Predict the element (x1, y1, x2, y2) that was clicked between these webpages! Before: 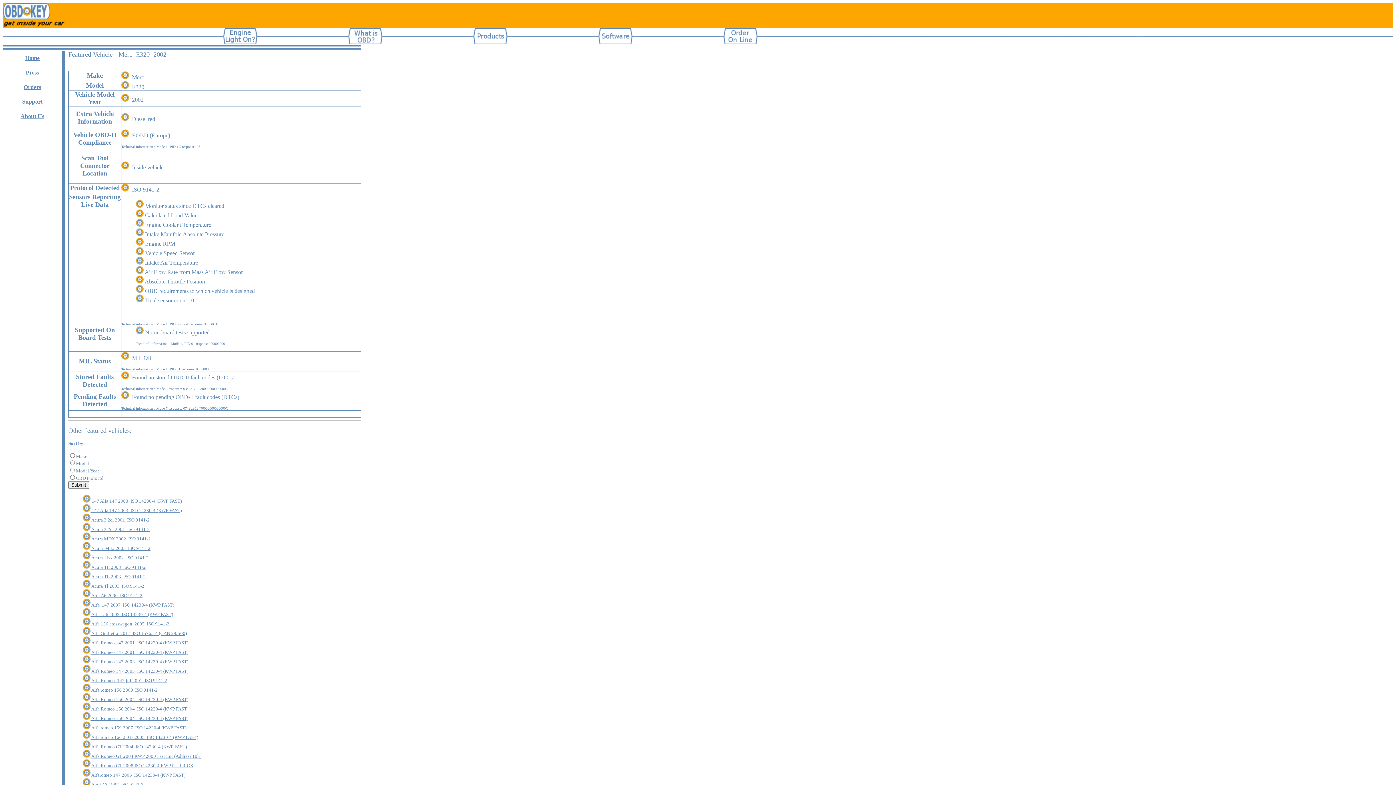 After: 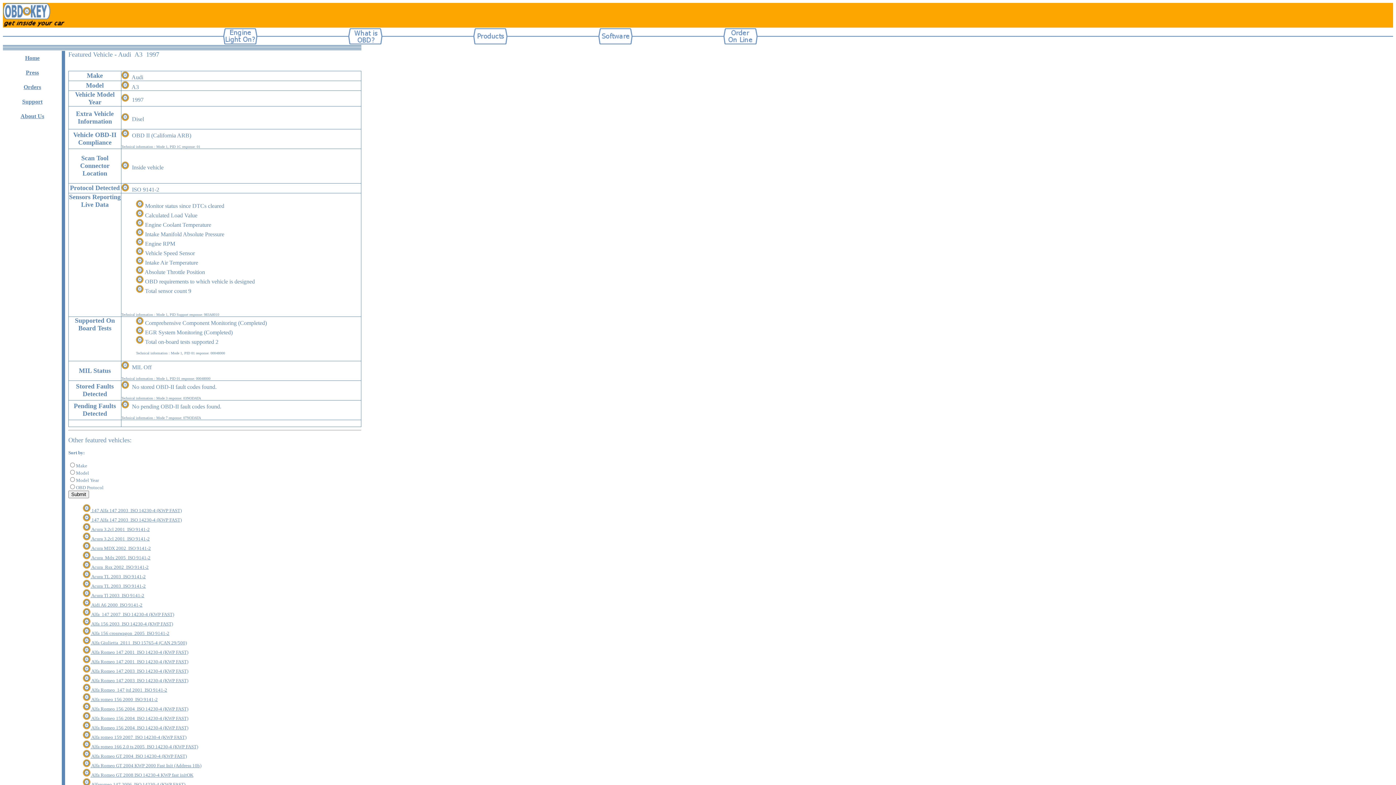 Action: label:  Audi A3 1997  ISO 9141-2 bbox: (90, 782, 143, 787)